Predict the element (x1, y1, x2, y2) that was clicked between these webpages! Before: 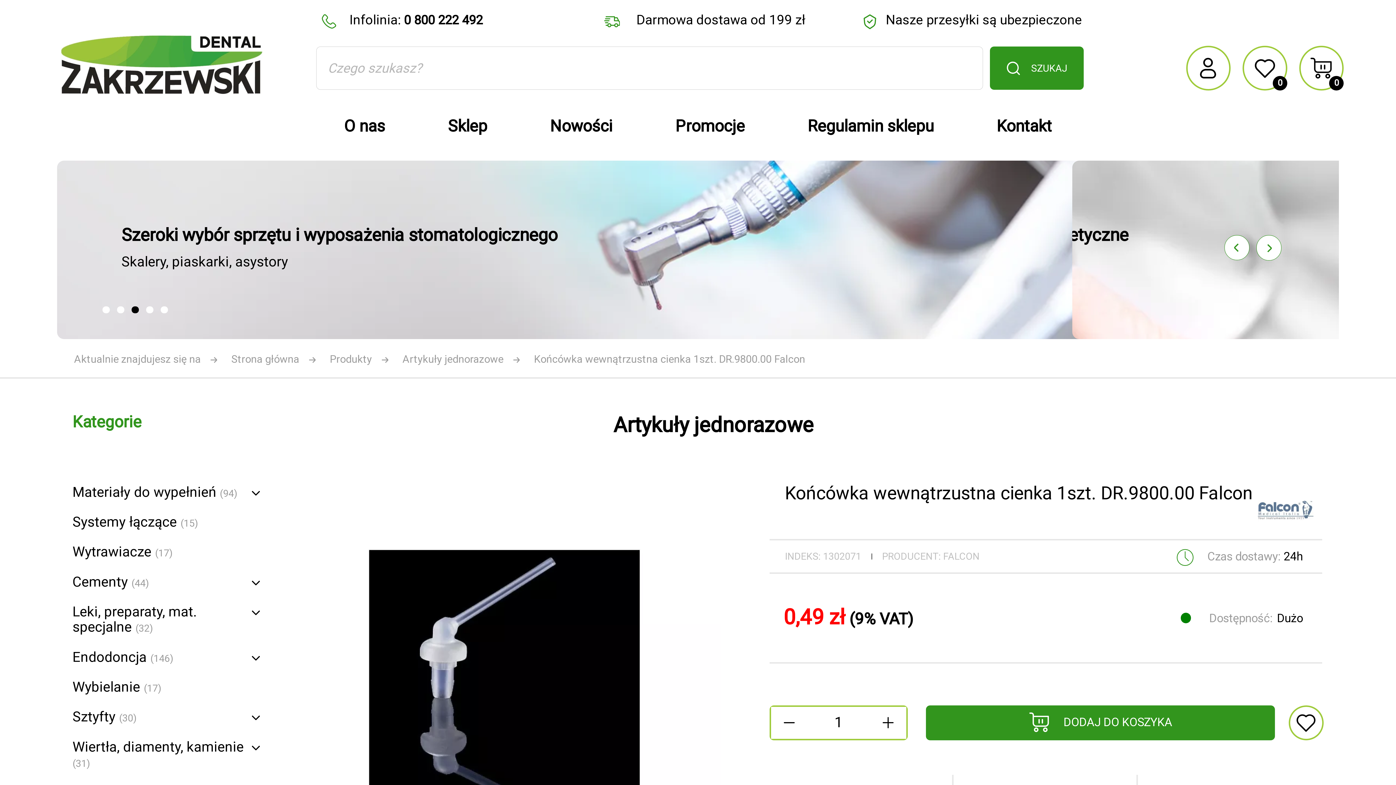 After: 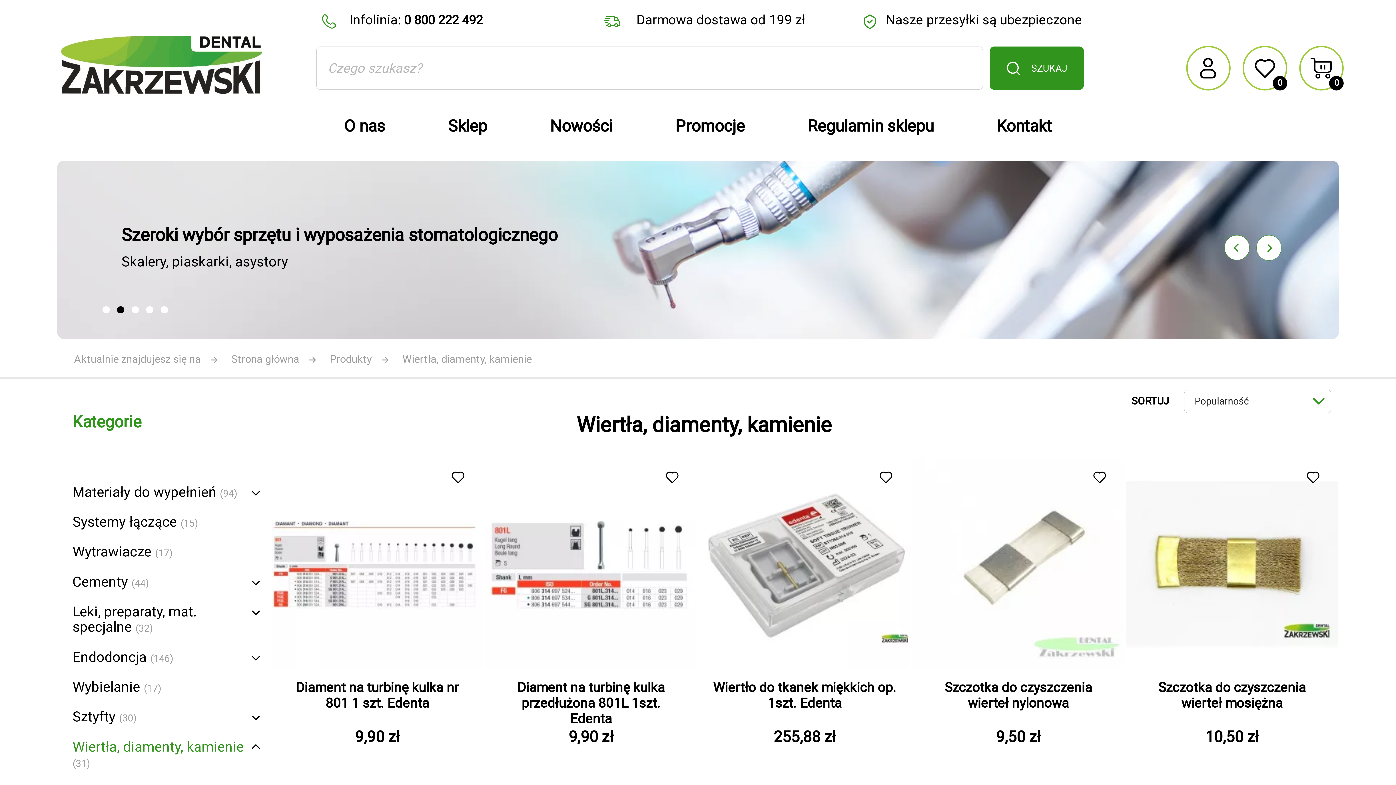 Action: label: Wiertła, diamenty, kamienie (31) bbox: (72, 738, 243, 770)